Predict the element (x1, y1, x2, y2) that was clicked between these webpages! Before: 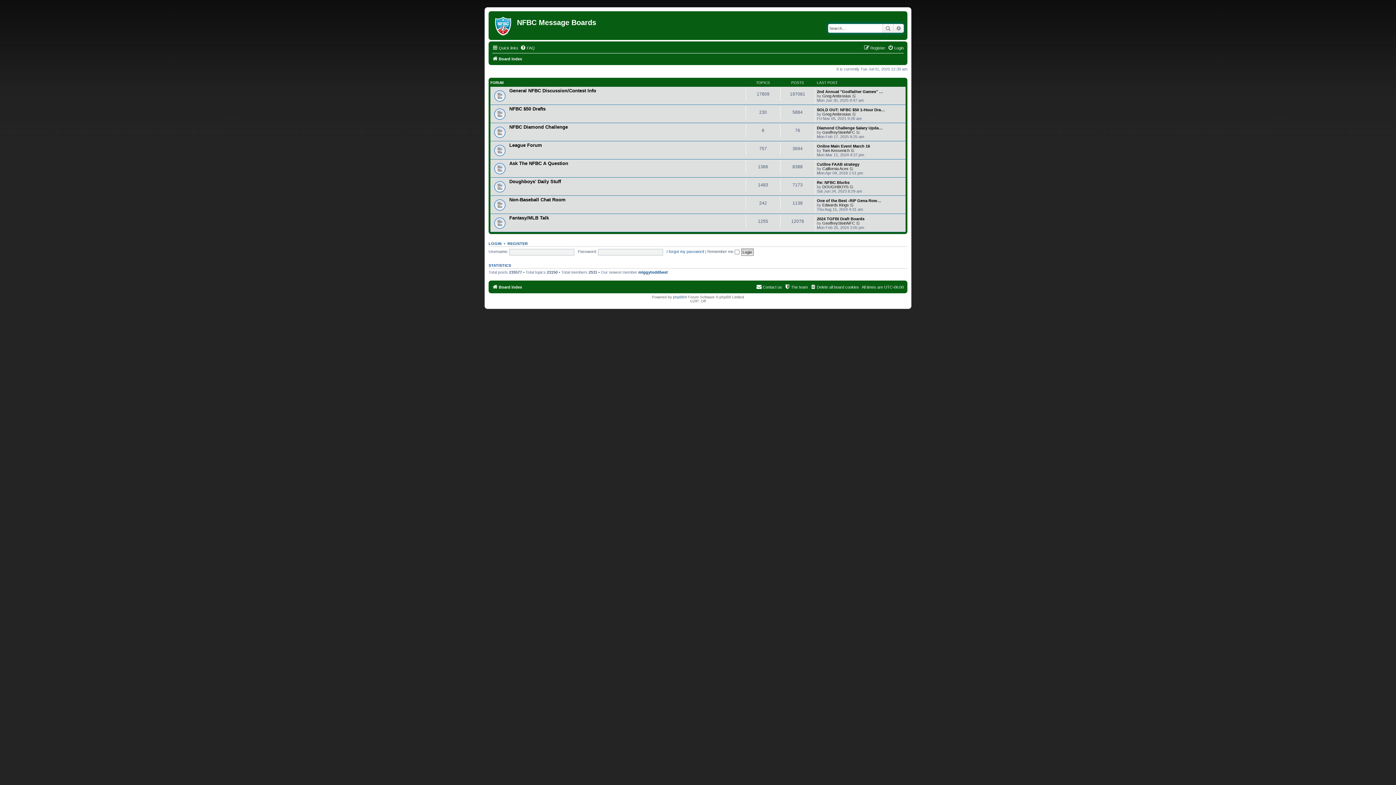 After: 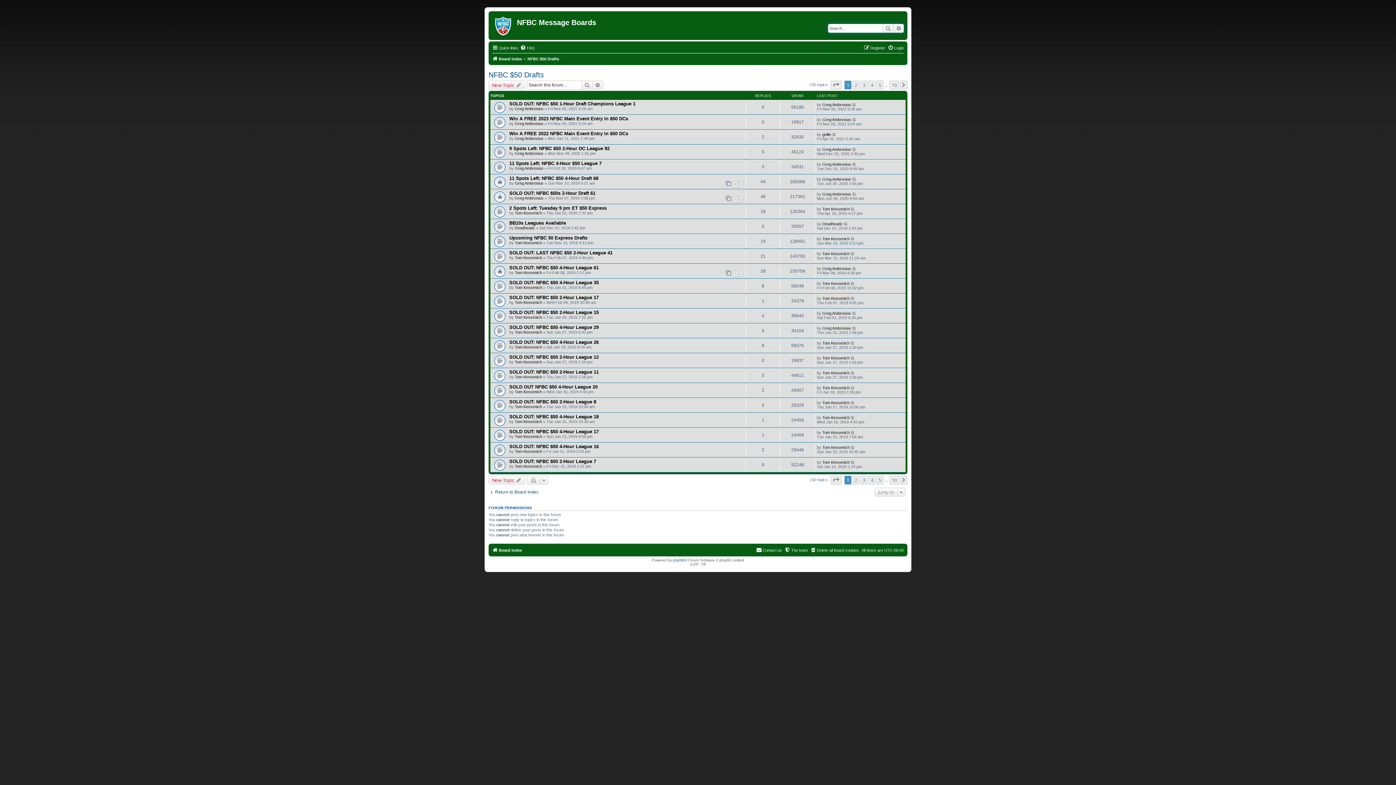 Action: label: NFBC $50 Drafts bbox: (509, 106, 545, 111)